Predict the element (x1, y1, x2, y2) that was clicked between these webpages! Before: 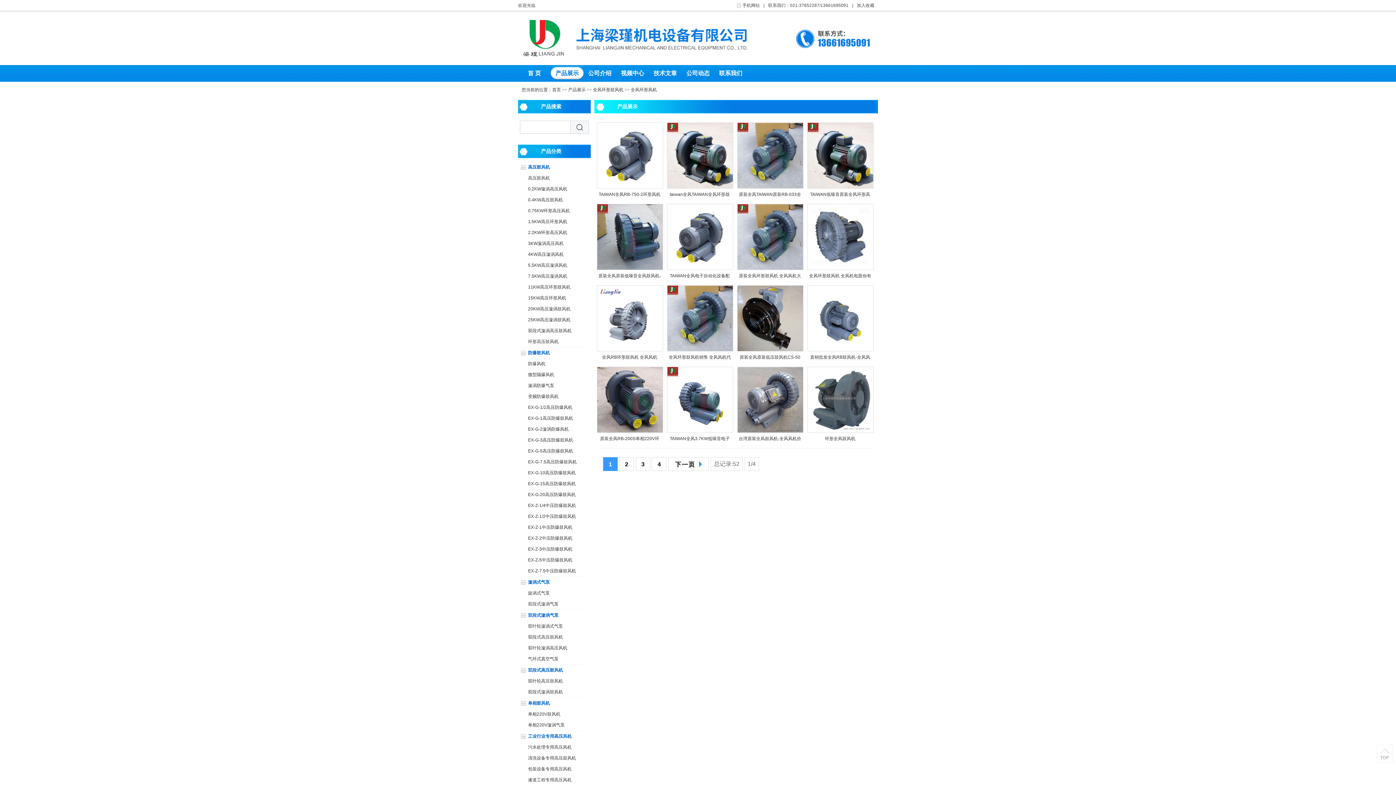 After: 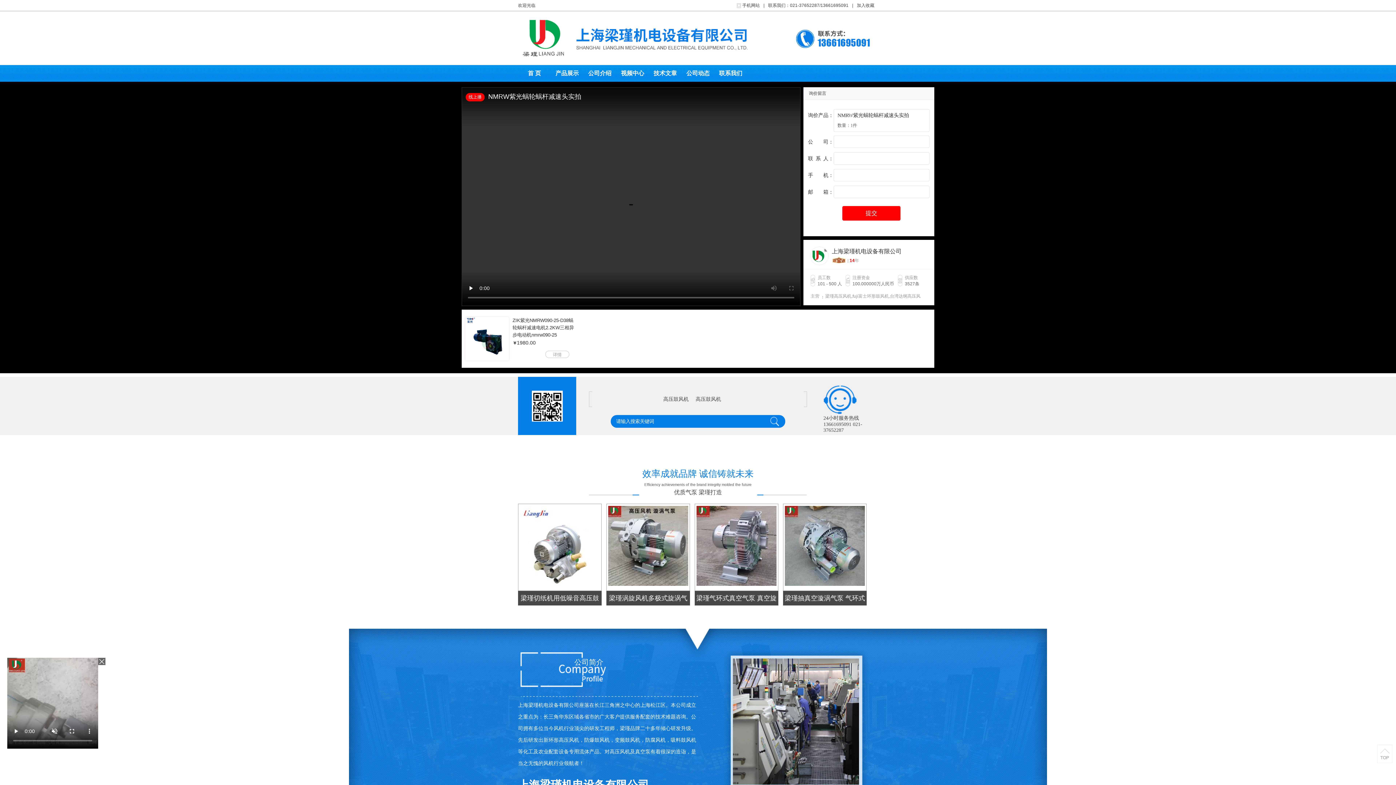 Action: label: 首页 bbox: (552, 87, 561, 92)